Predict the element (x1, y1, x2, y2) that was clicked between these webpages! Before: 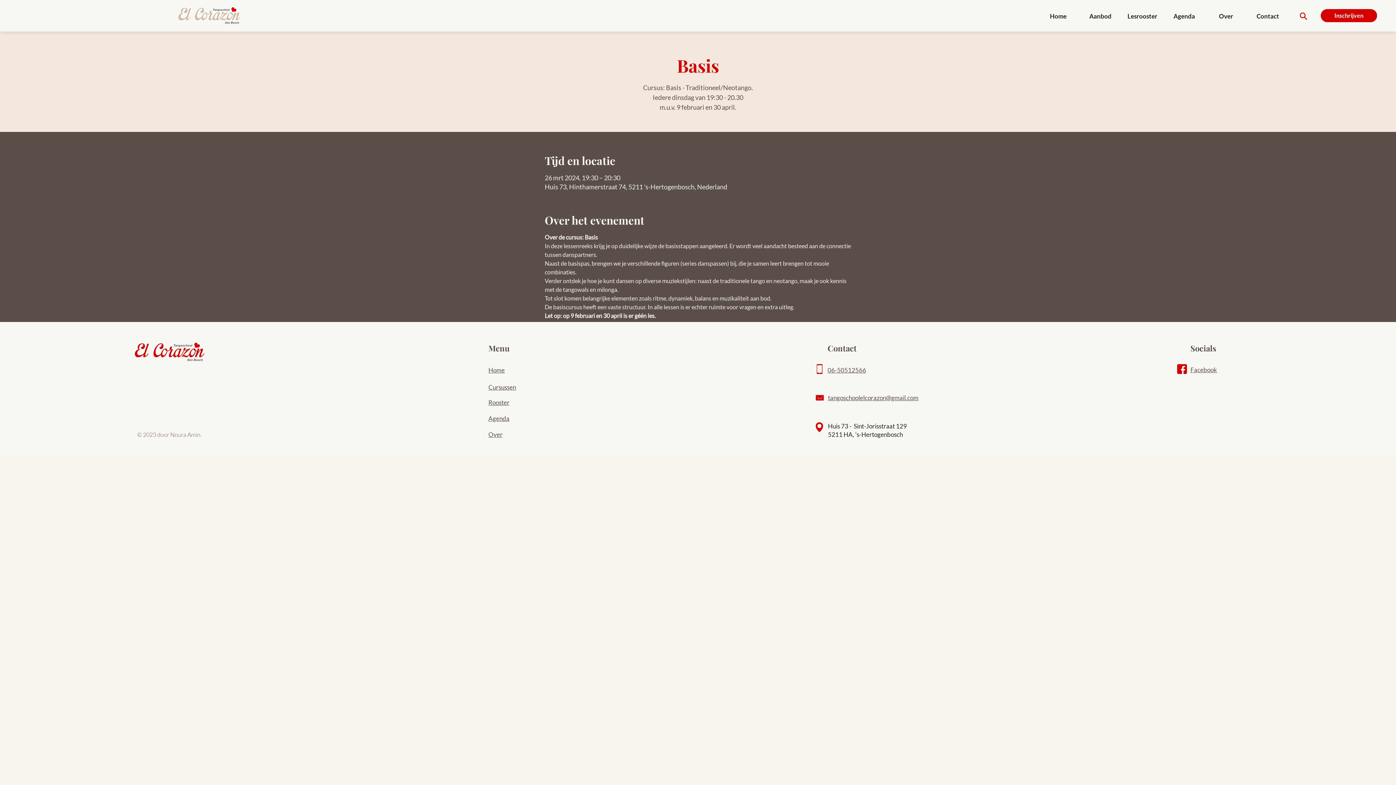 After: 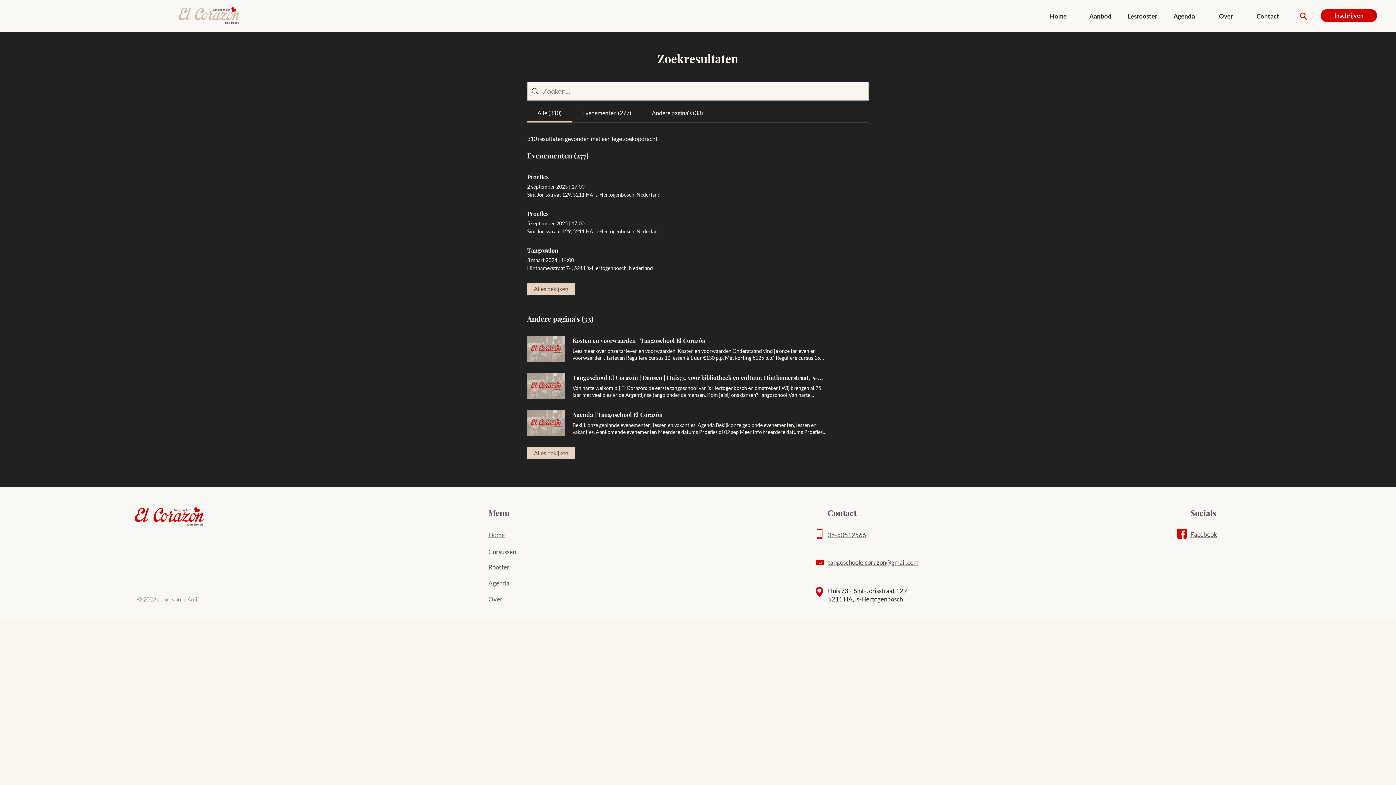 Action: label: Search bbox: (1299, 11, 1308, 20)